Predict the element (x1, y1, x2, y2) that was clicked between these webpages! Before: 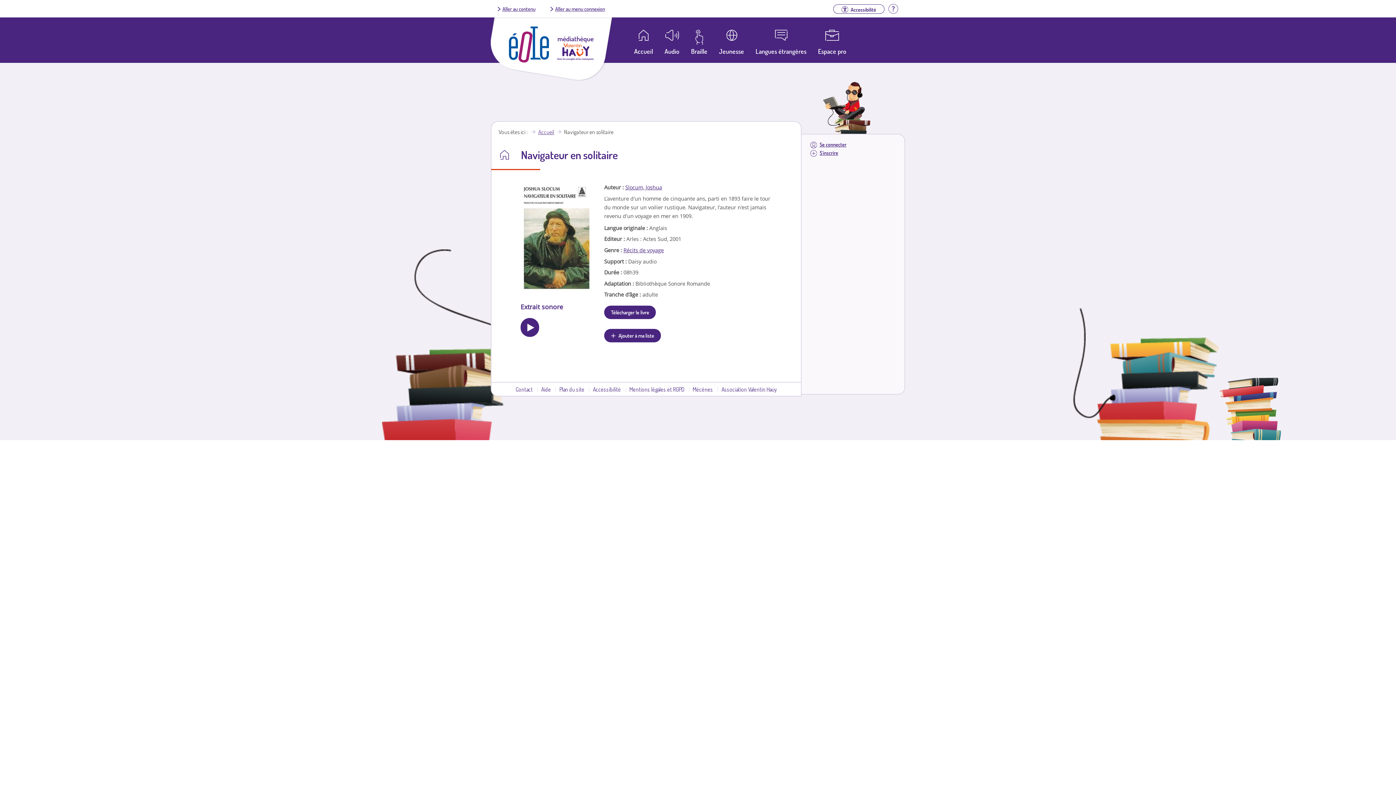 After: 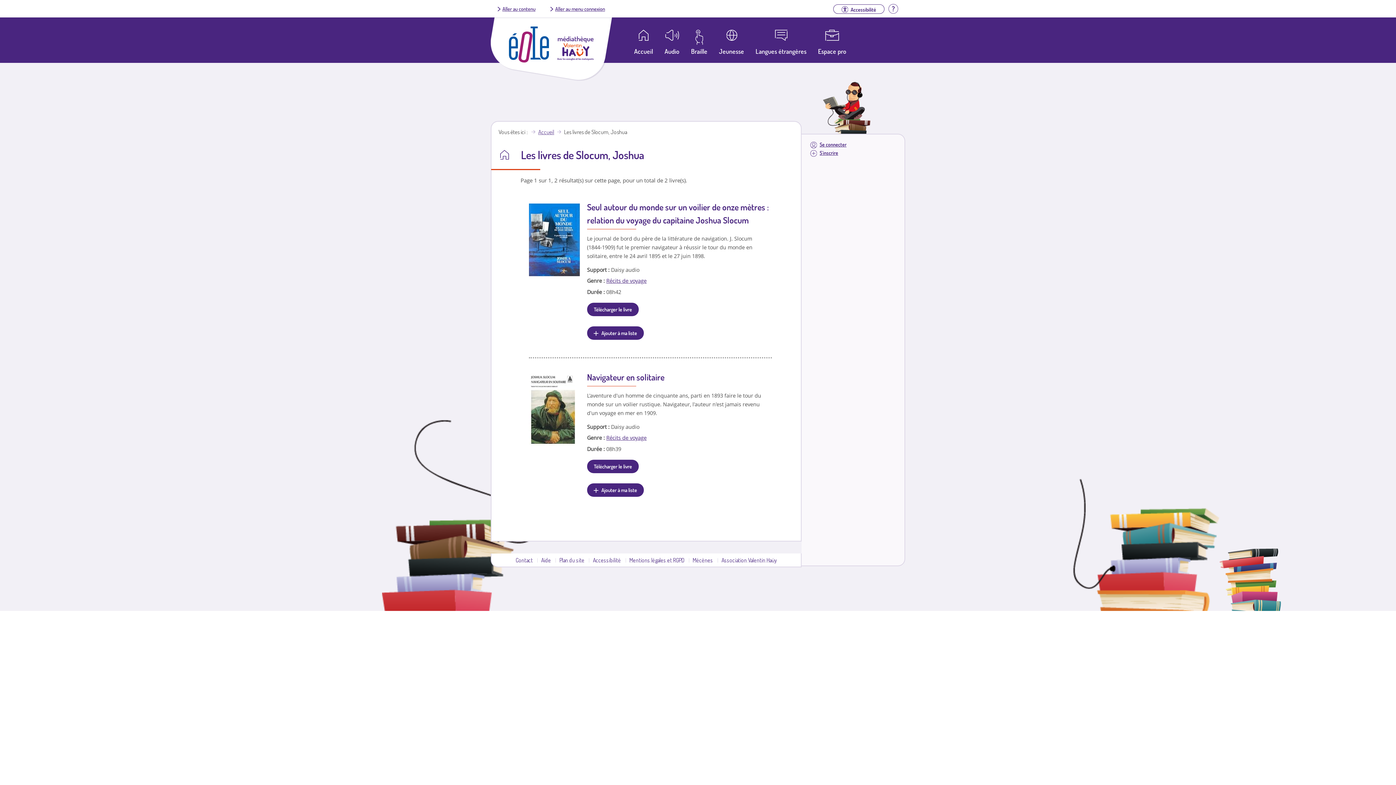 Action: bbox: (625, 183, 662, 190) label: Slocum, Joshua